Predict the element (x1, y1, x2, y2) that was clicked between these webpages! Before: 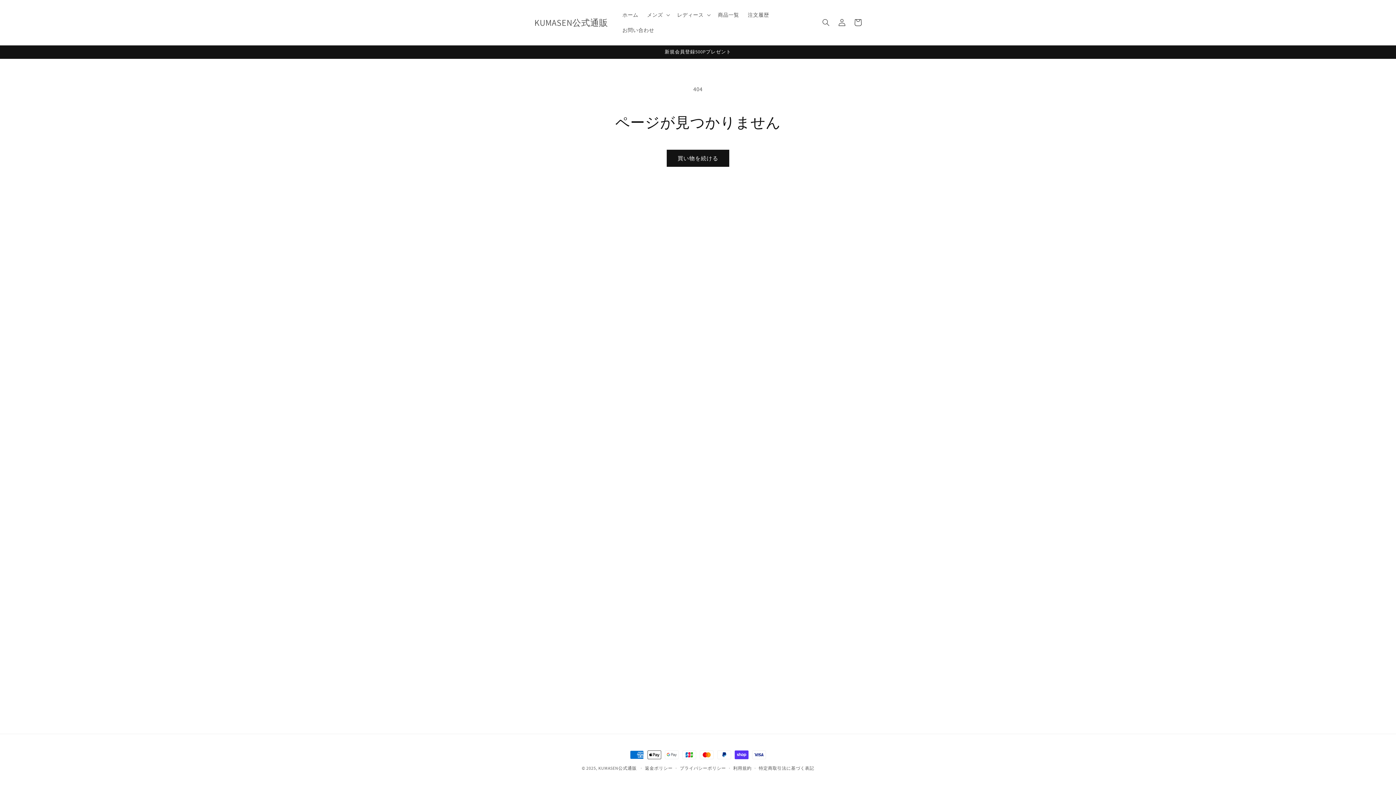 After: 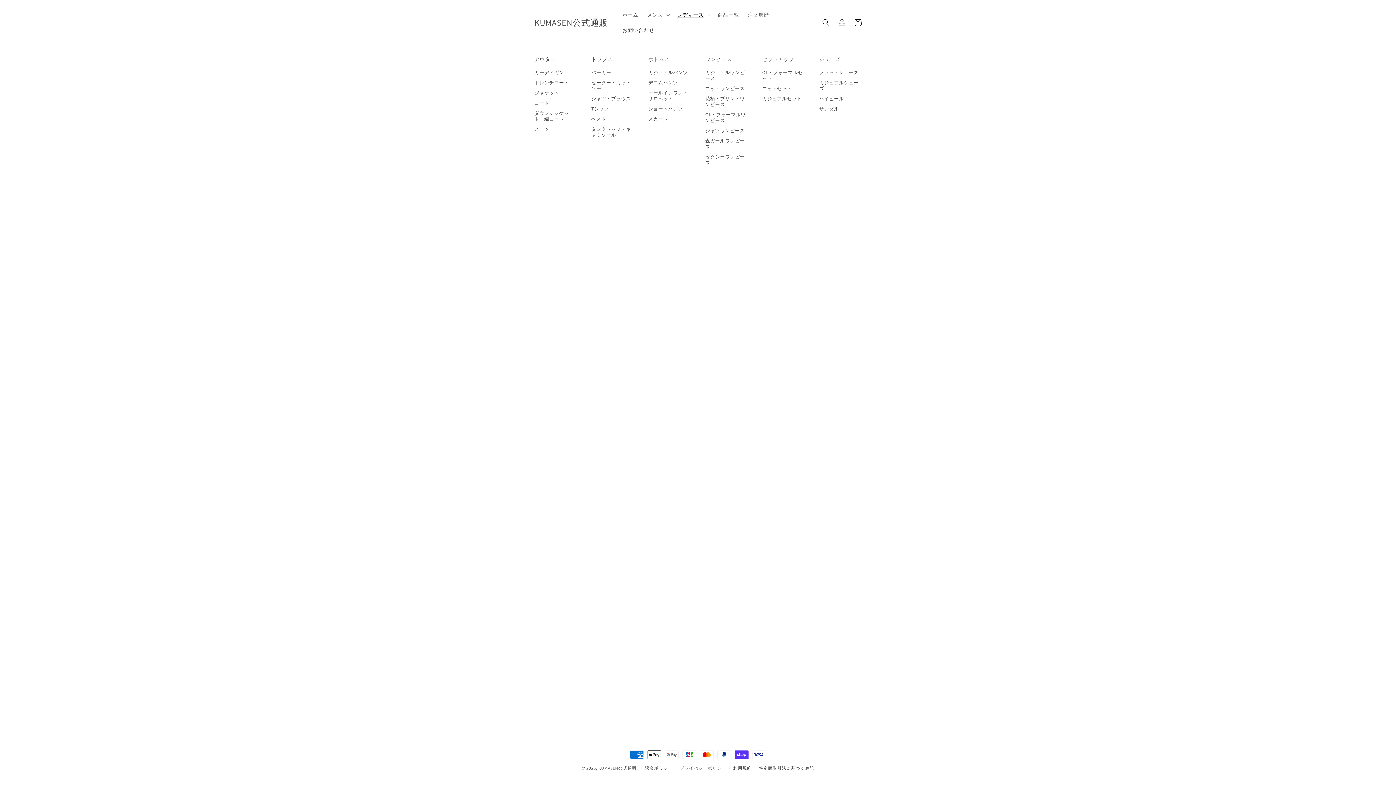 Action: bbox: (672, 7, 713, 22) label: レディース